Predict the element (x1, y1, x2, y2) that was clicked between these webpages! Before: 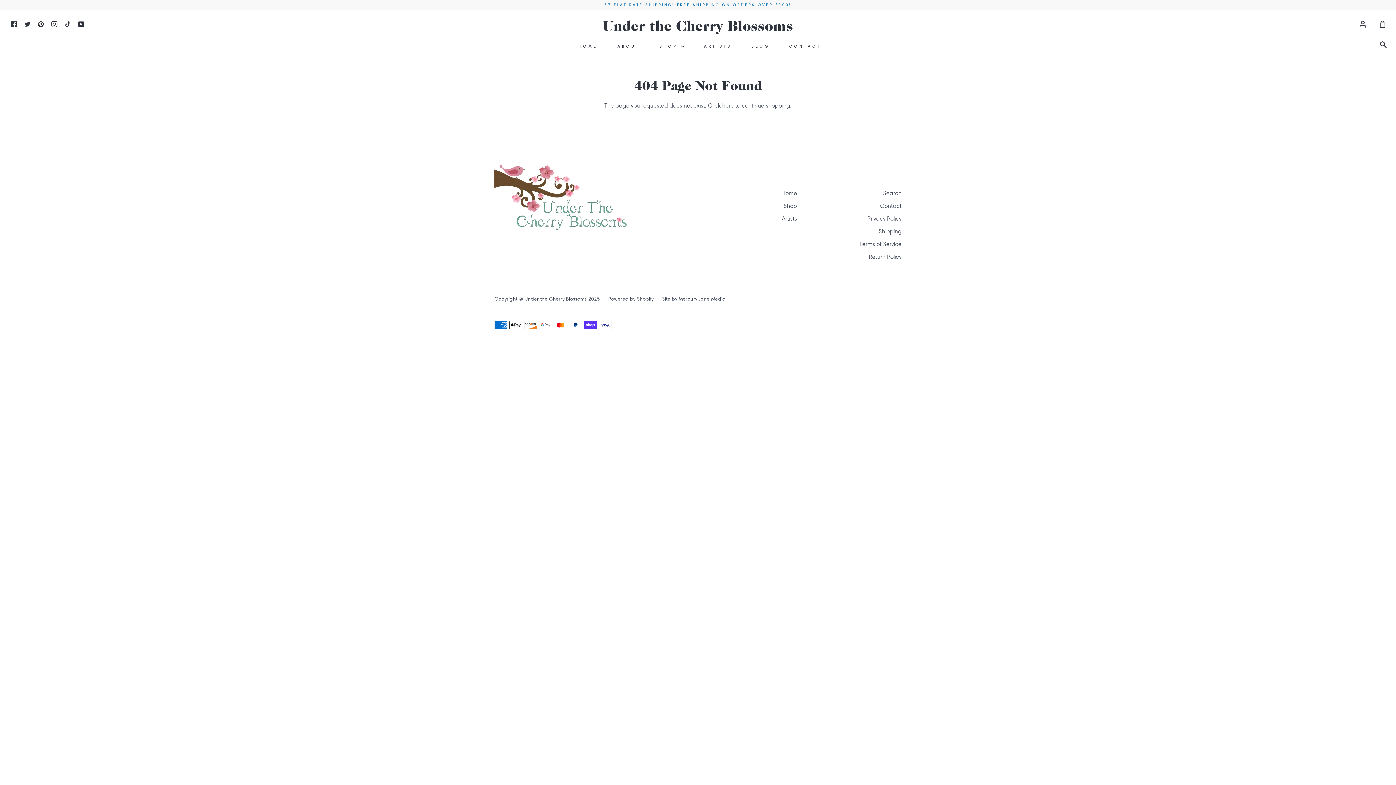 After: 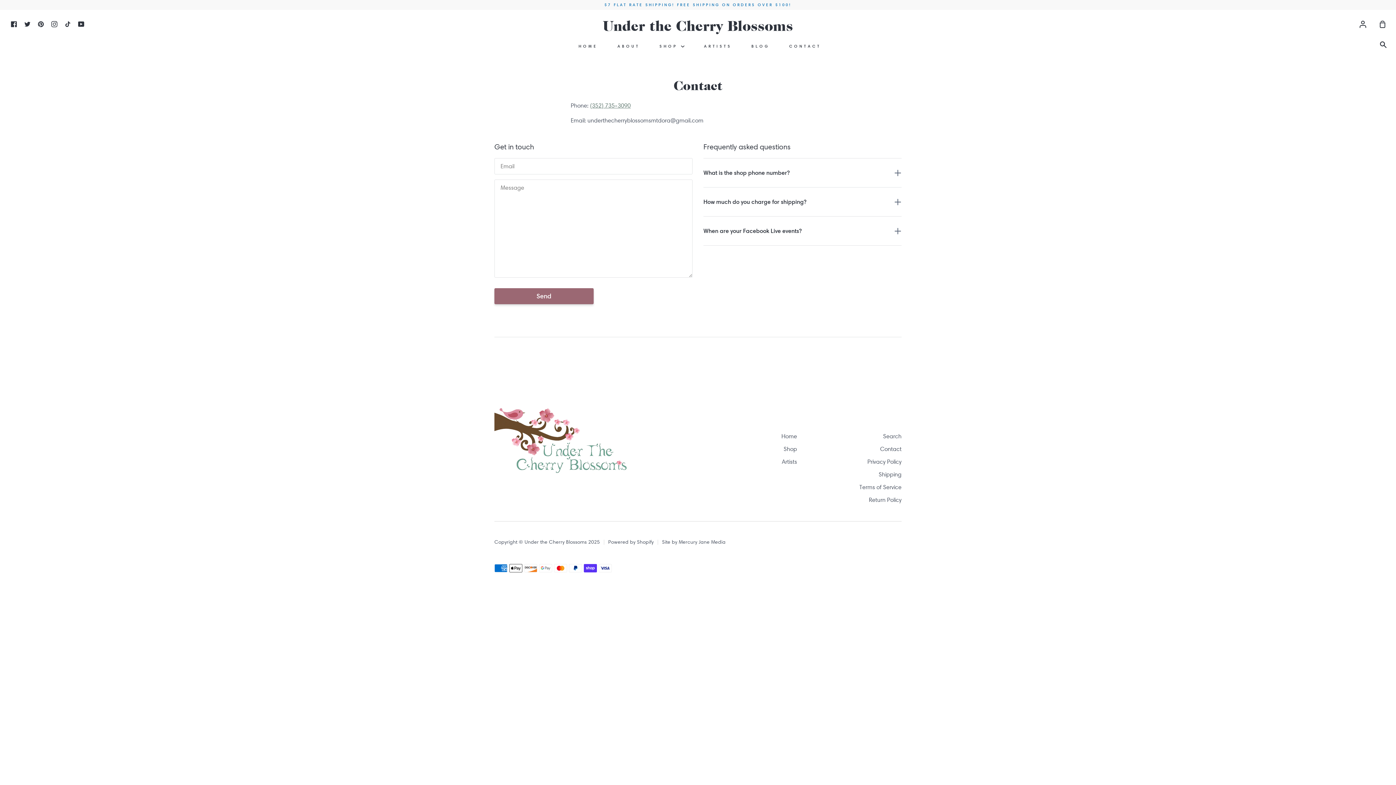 Action: bbox: (880, 202, 901, 210) label: Contact